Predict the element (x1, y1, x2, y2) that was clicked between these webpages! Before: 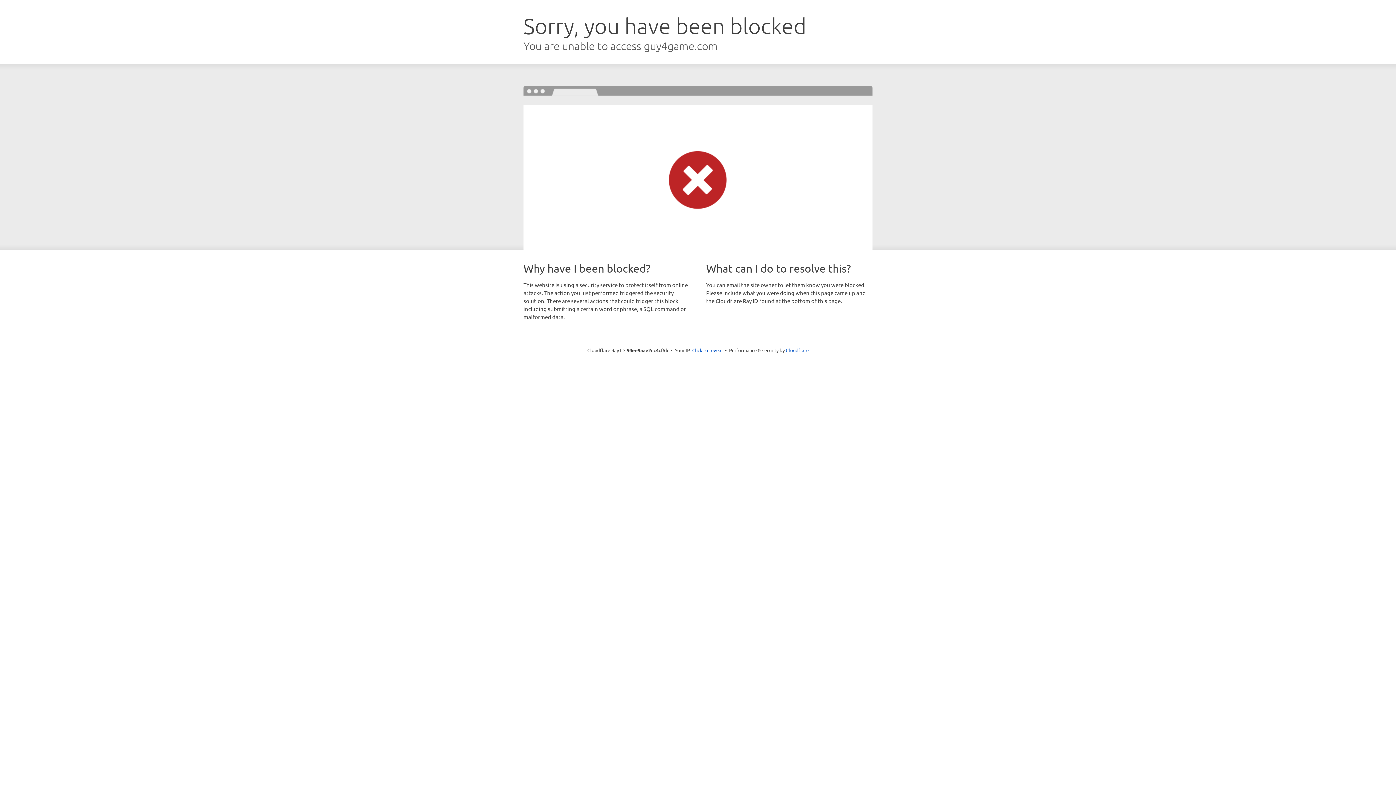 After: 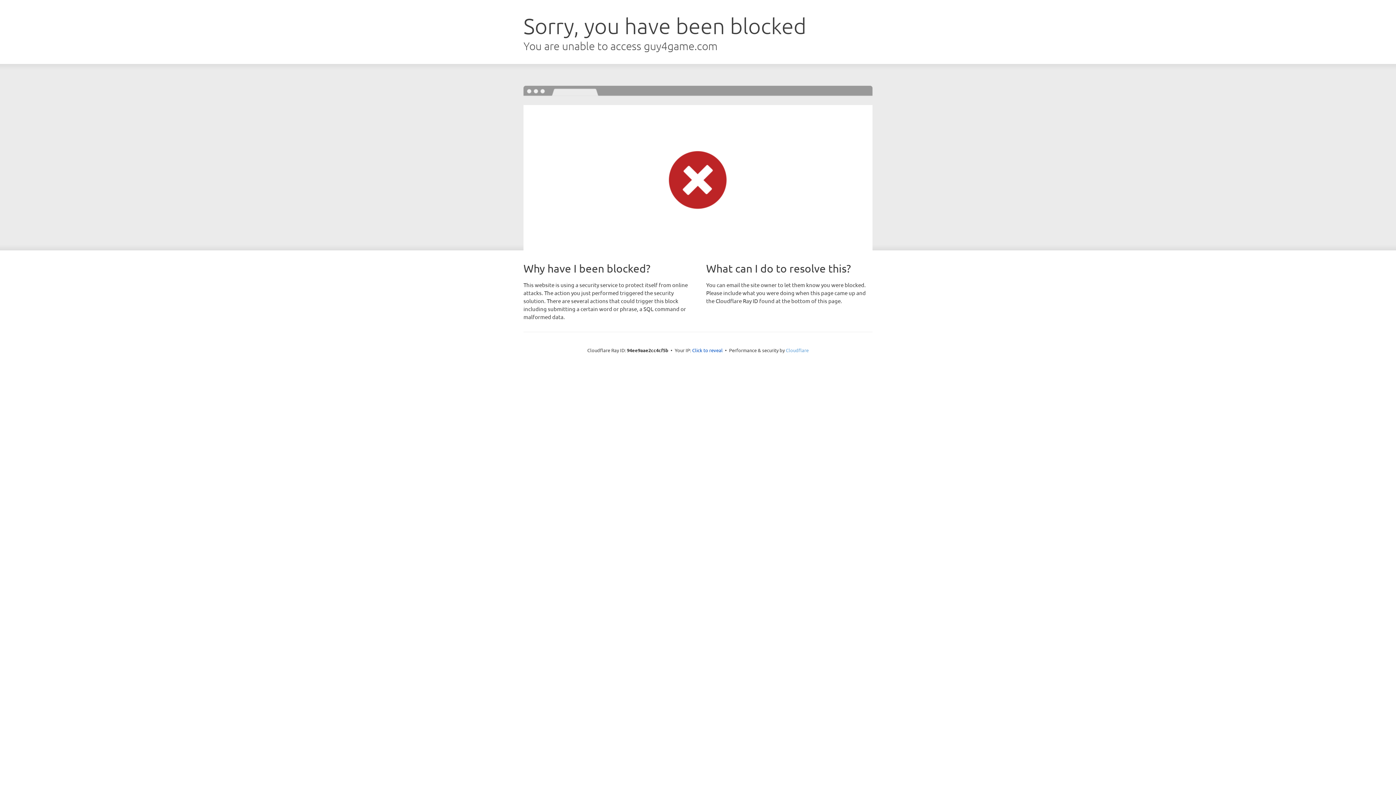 Action: bbox: (786, 347, 808, 353) label: Cloudflare